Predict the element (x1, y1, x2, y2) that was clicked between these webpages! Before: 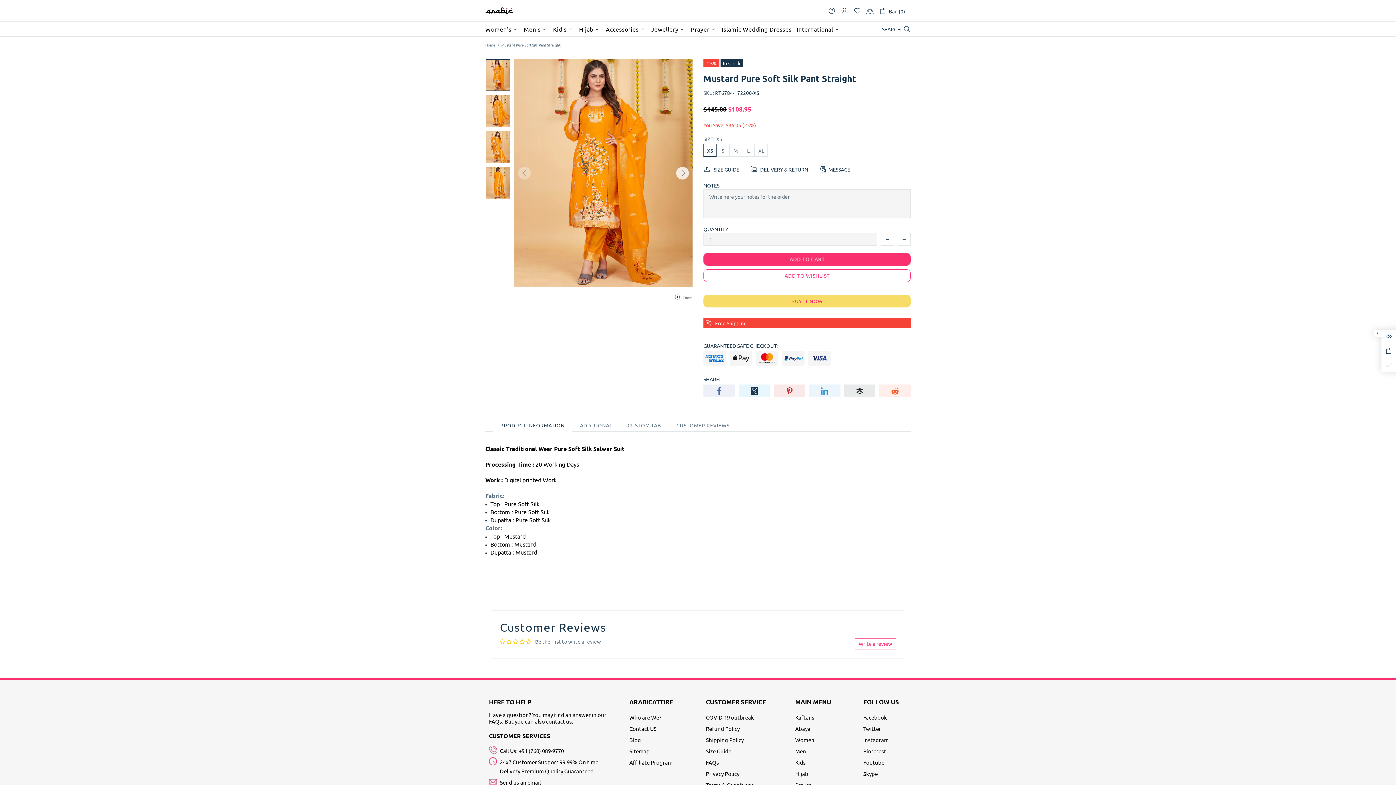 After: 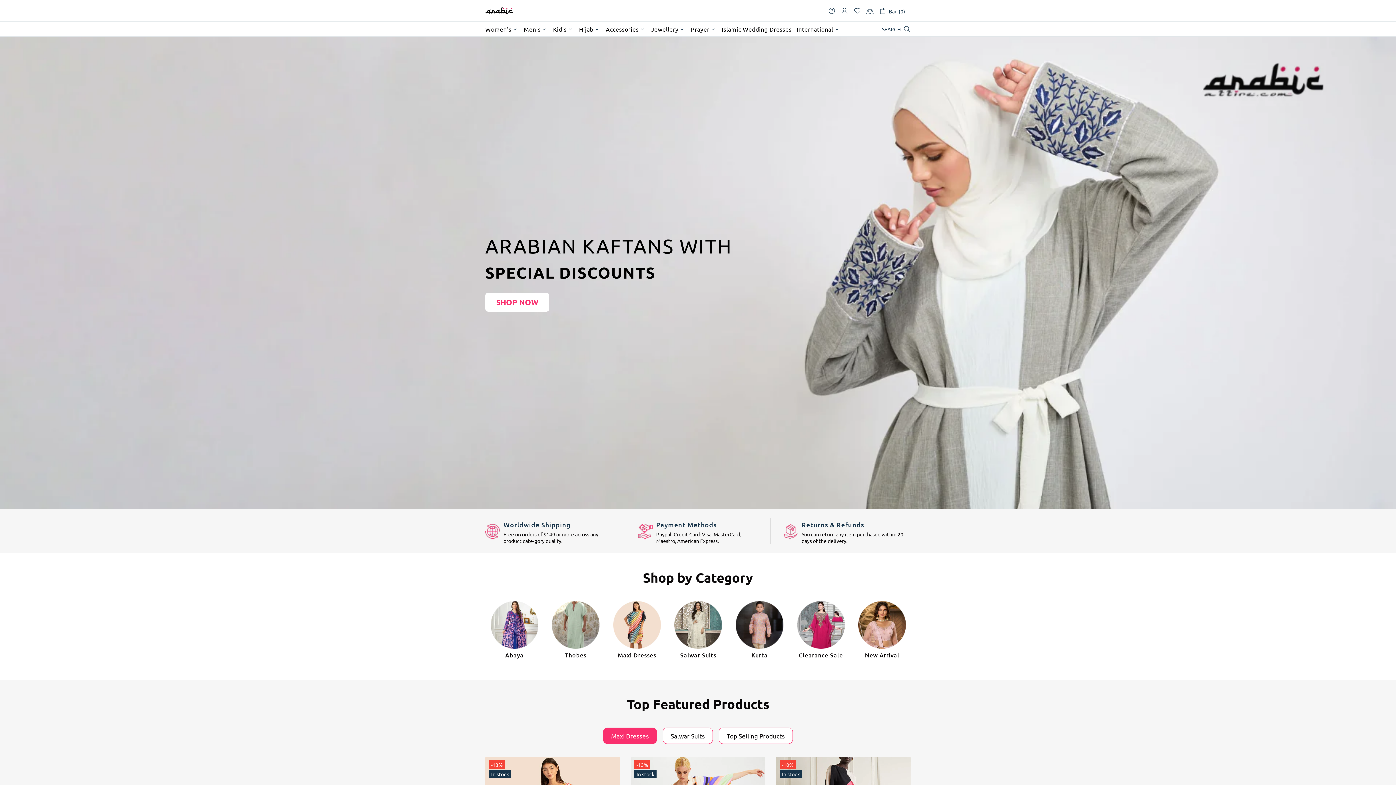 Action: label: Home bbox: (484, 42, 496, 48)